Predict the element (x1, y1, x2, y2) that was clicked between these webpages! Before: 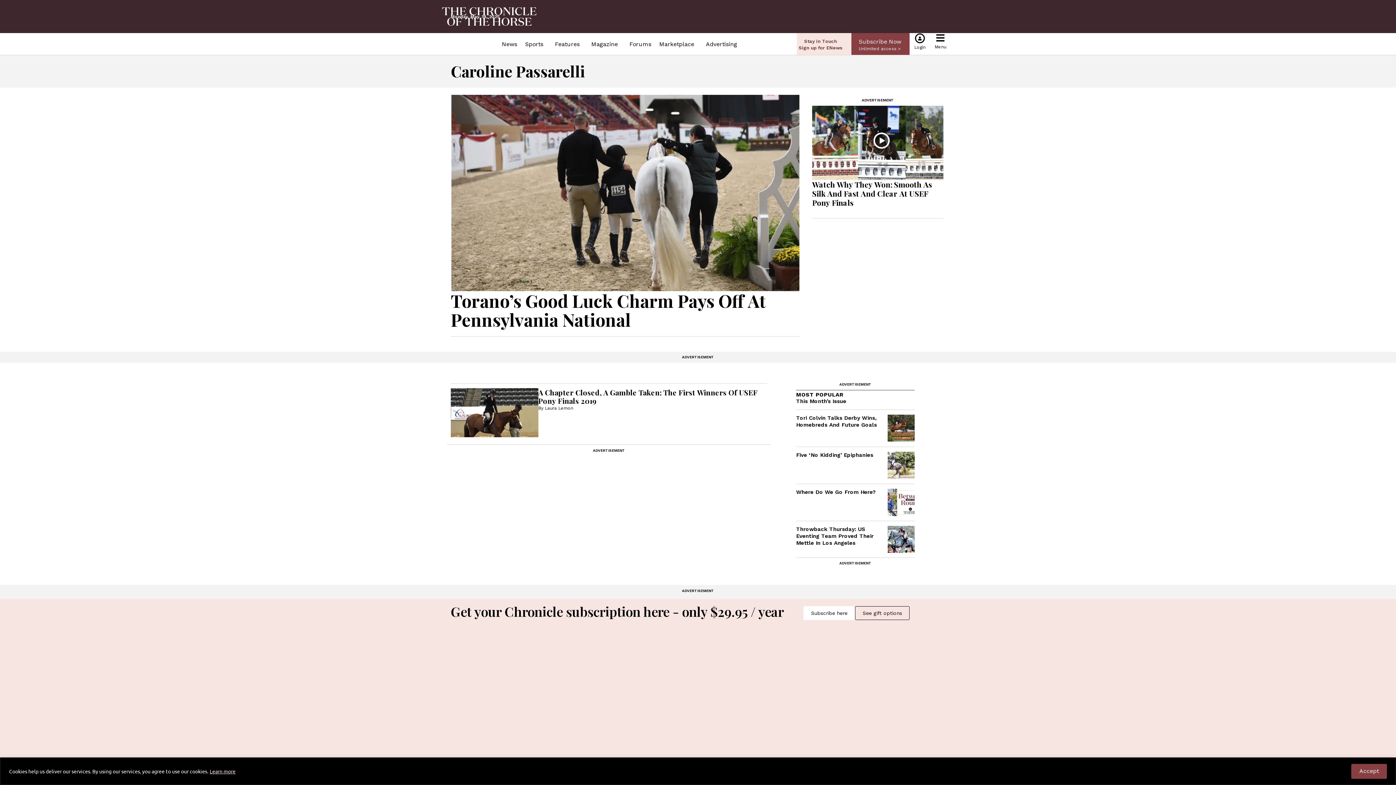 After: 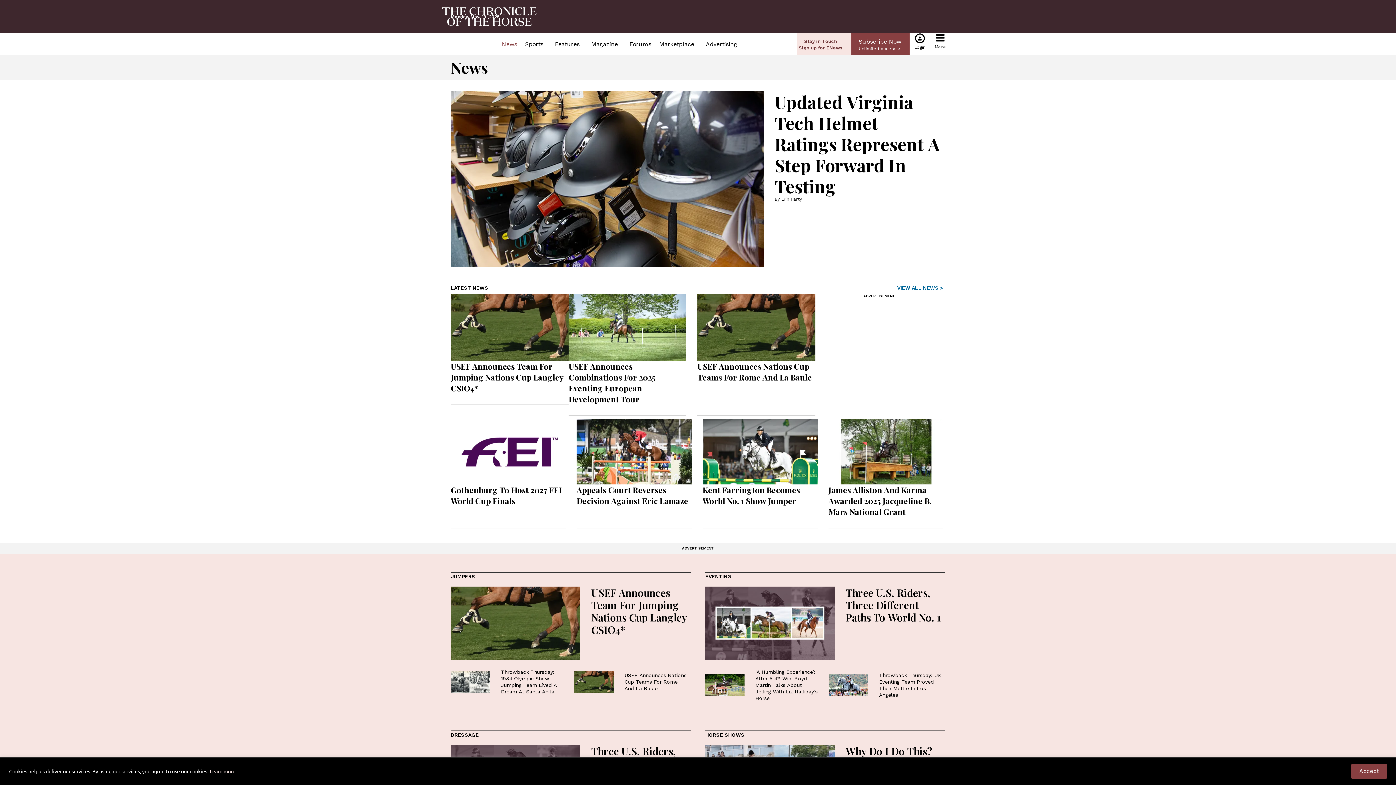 Action: label: News bbox: (498, 35, 521, 52)